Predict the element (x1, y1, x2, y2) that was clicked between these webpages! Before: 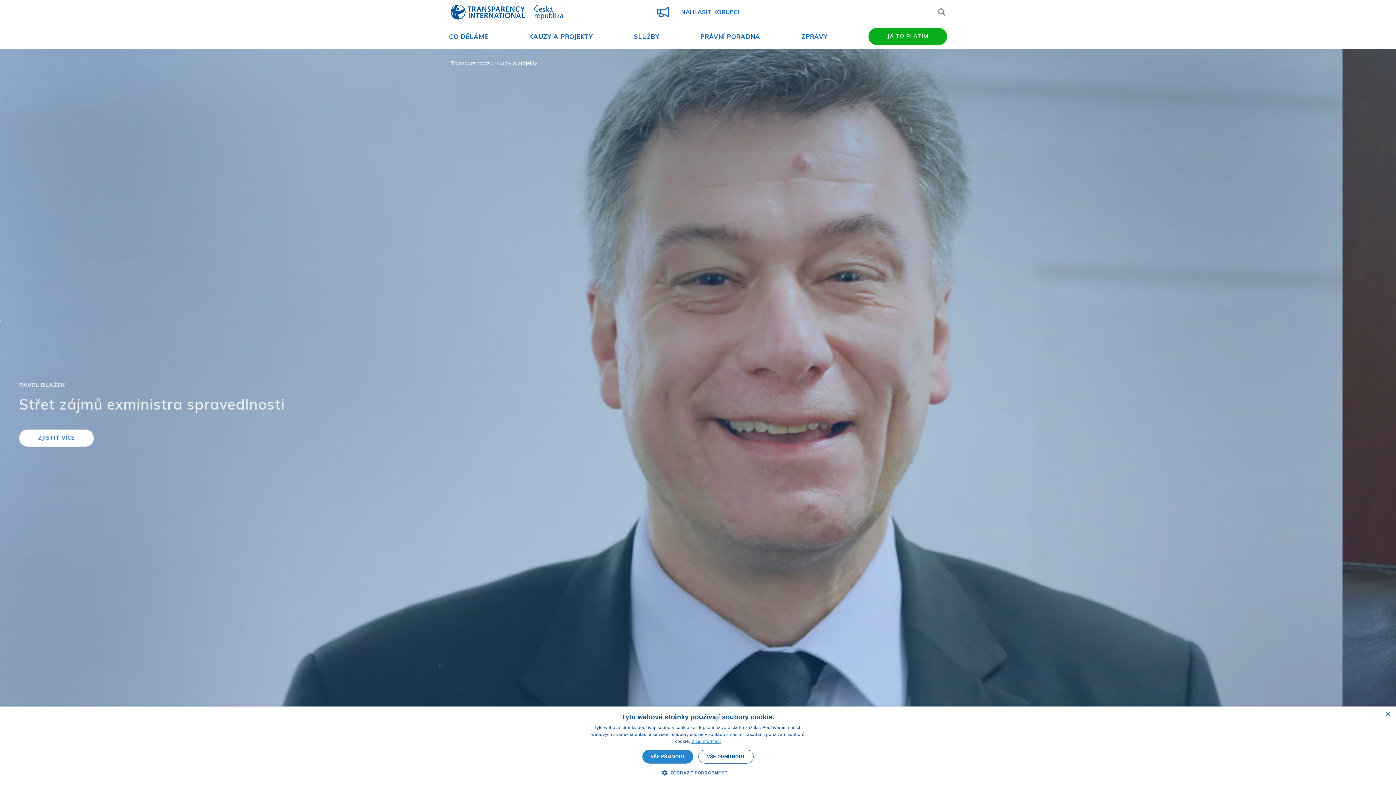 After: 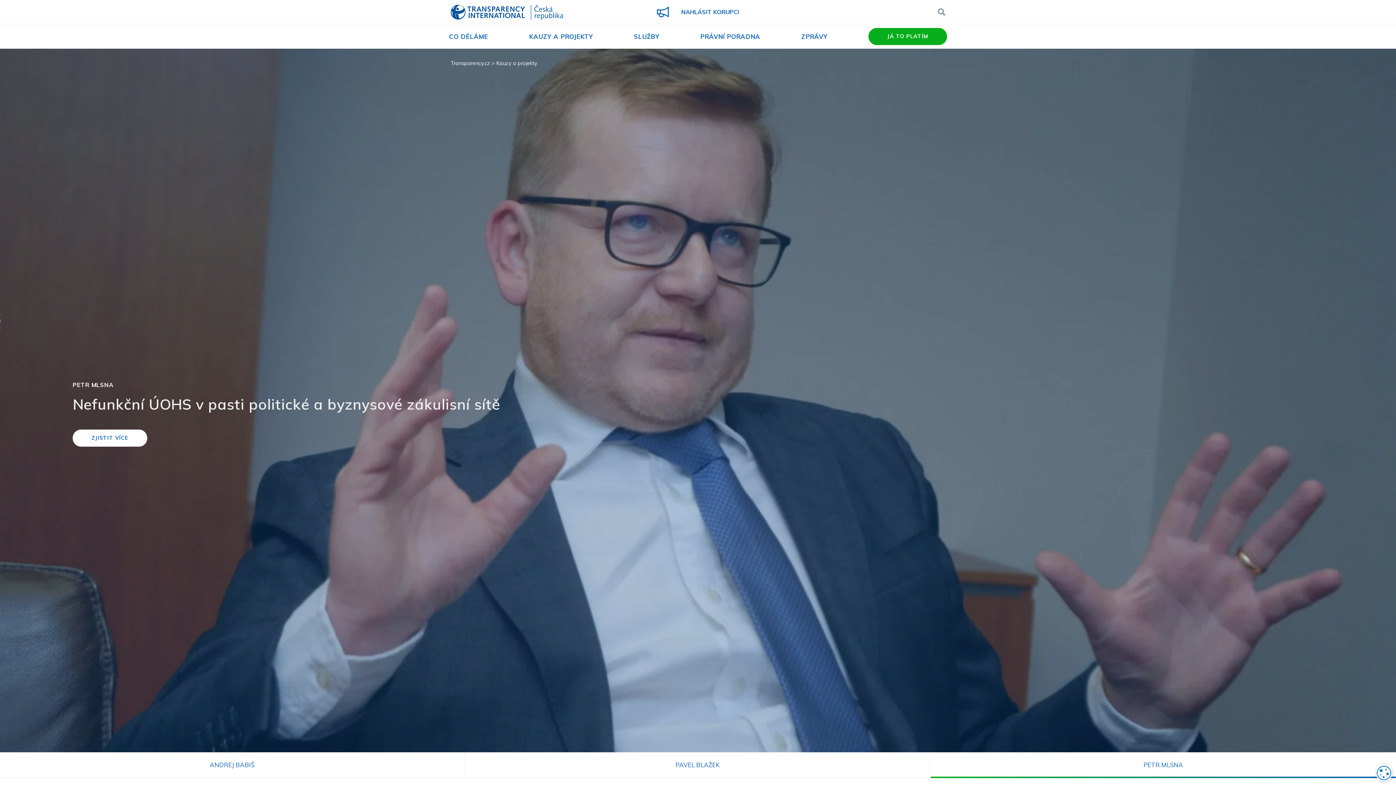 Action: bbox: (698, 750, 753, 764) label: VŠE ODMÍTNOUT